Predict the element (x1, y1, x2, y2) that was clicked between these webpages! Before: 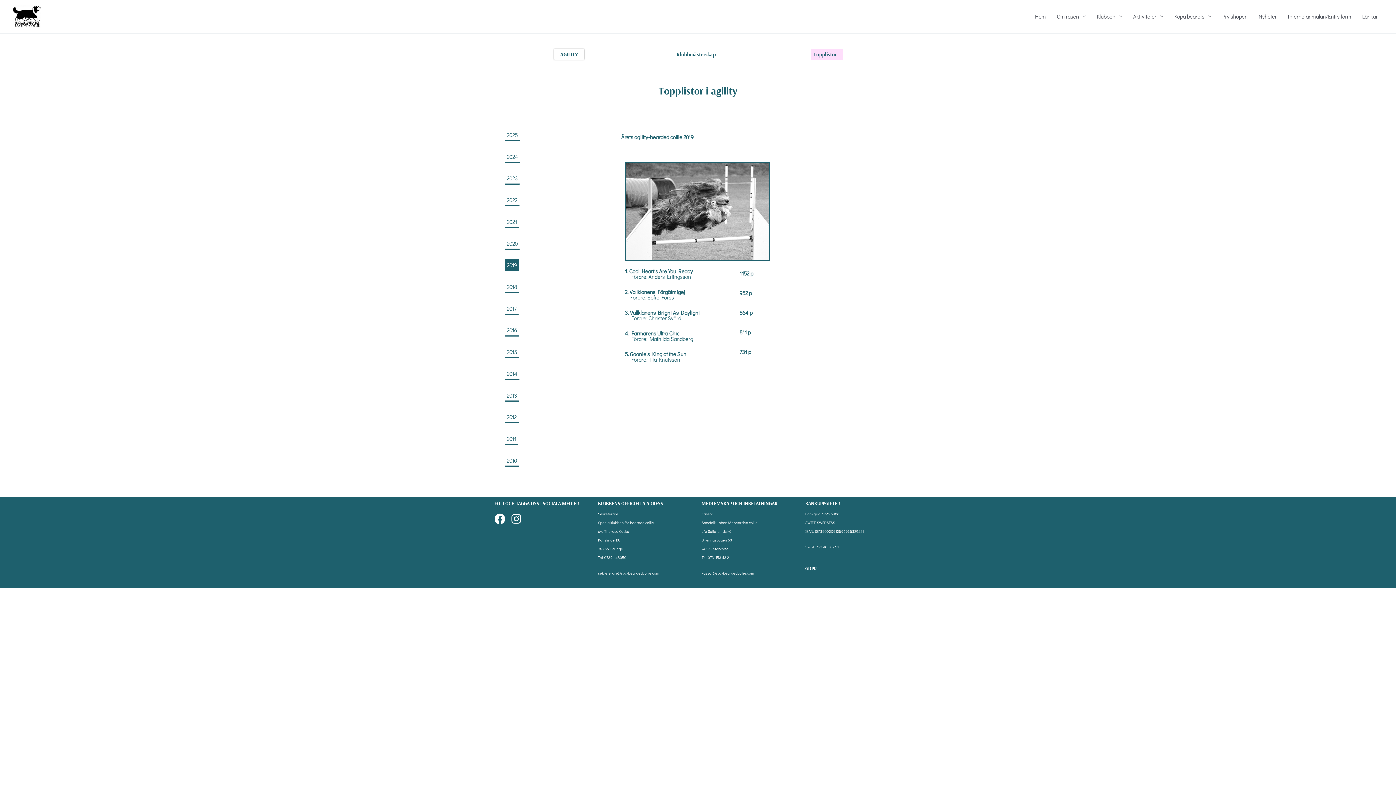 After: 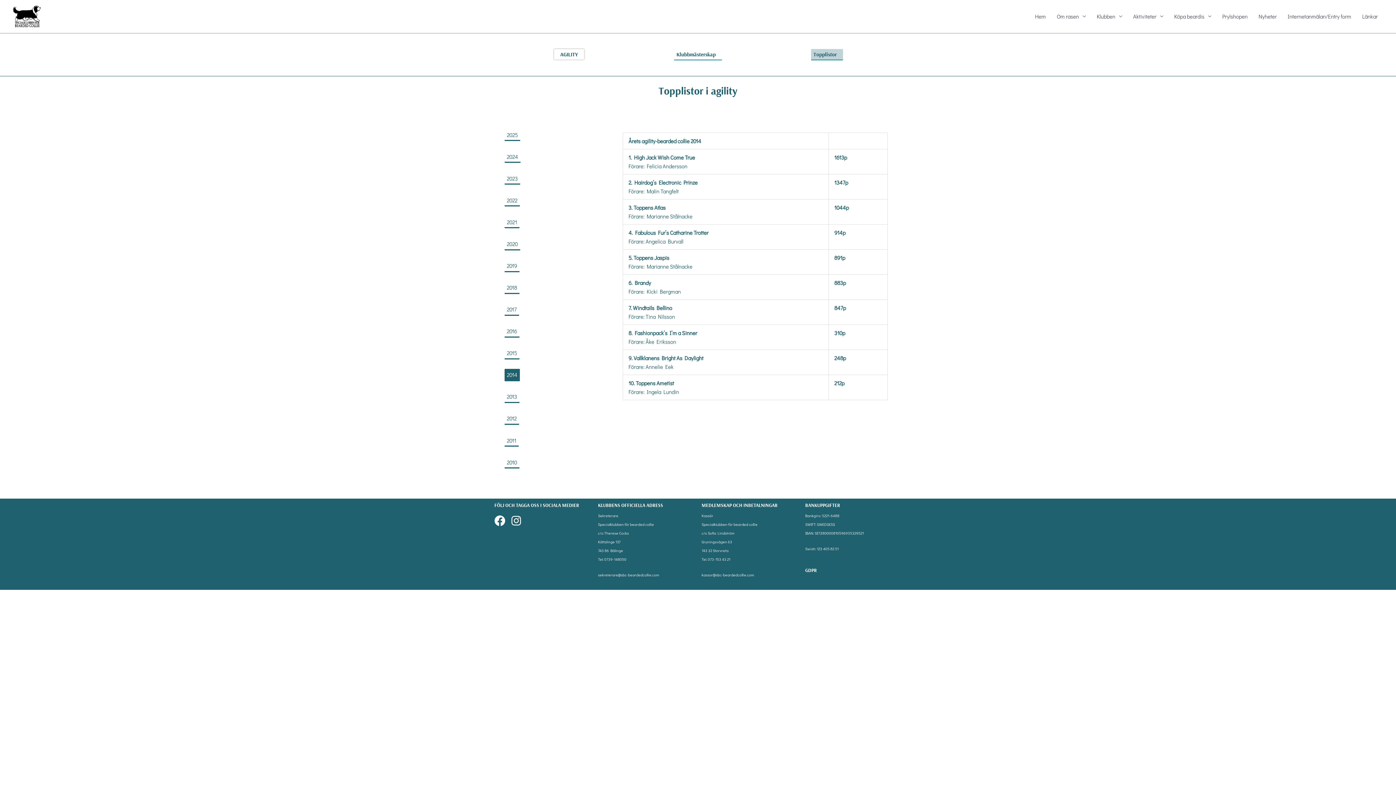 Action: label: 2014 bbox: (504, 367, 519, 380)